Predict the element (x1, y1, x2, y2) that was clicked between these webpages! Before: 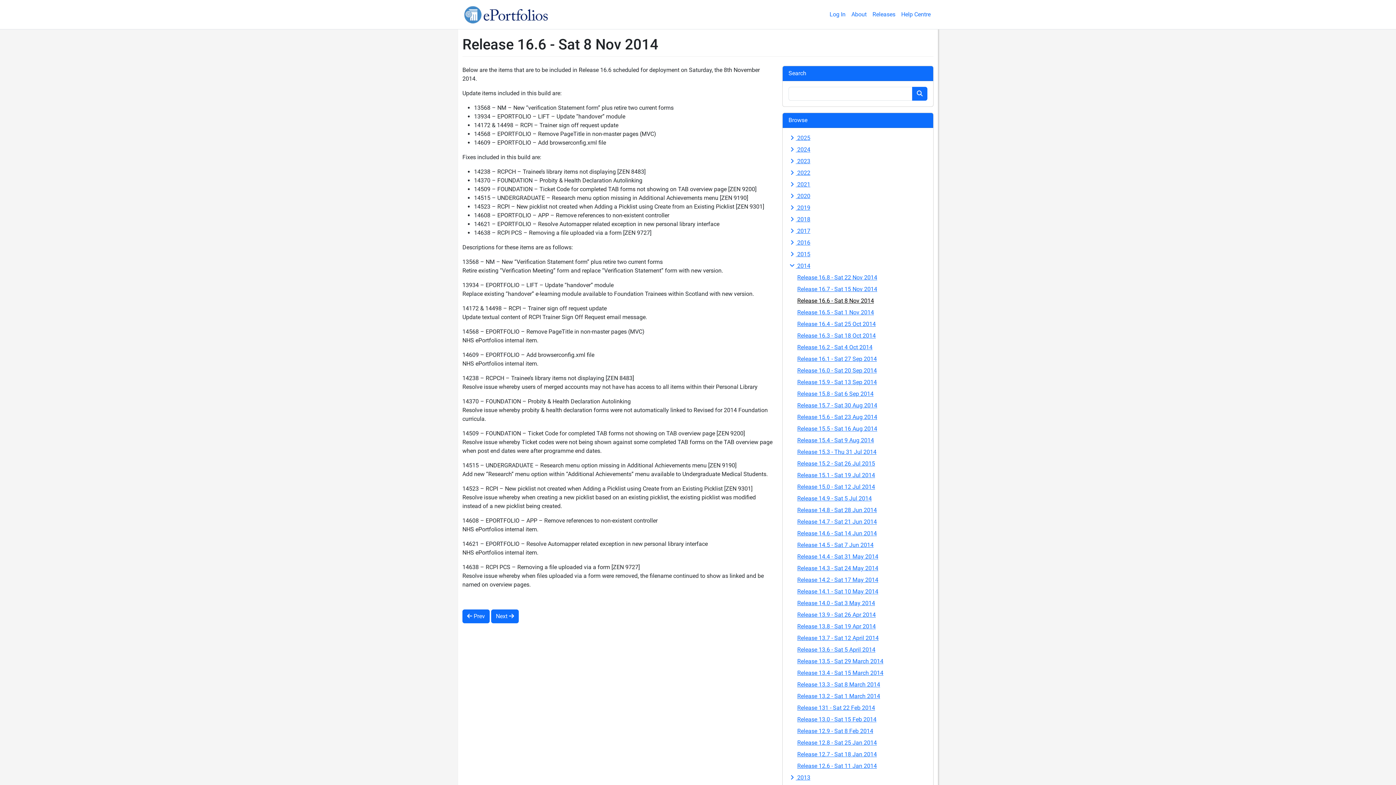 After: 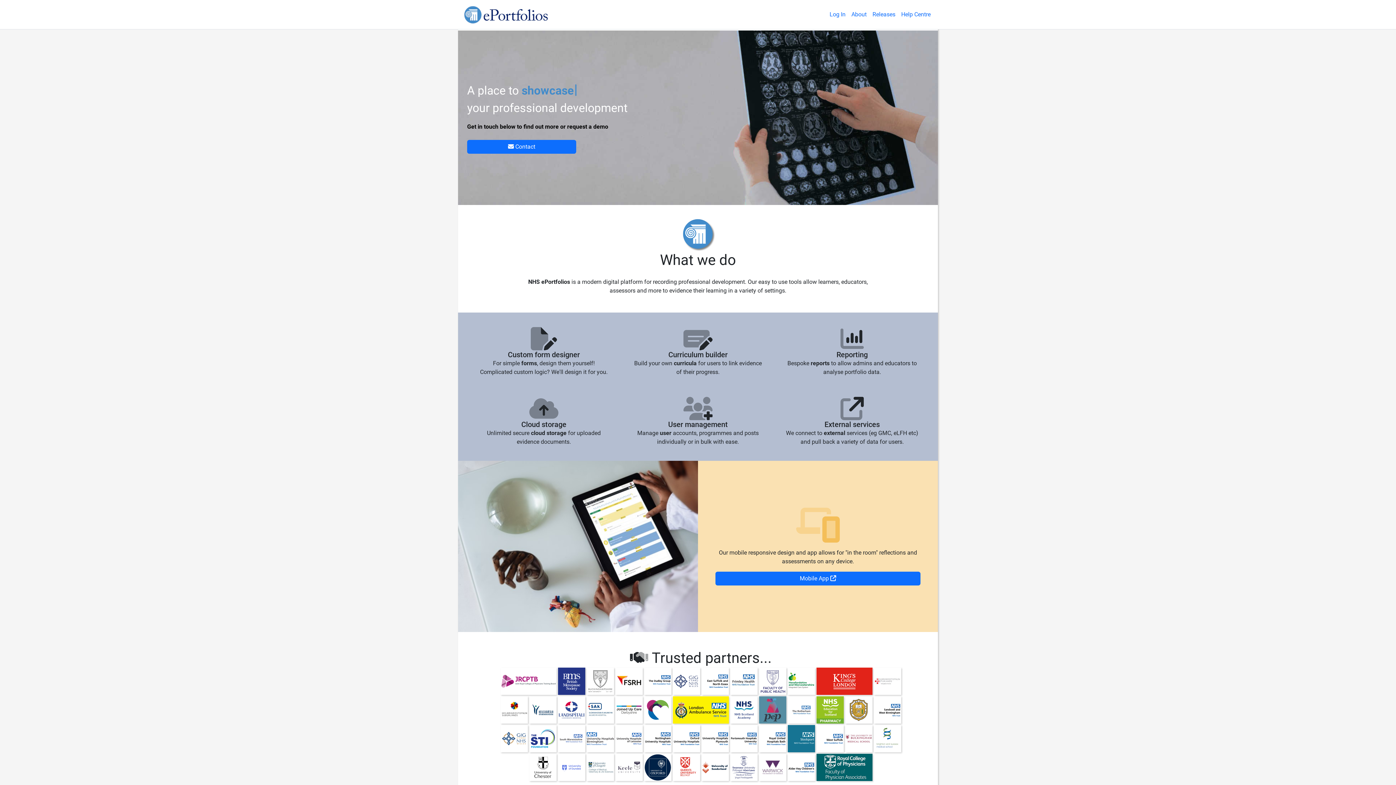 Action: bbox: (848, 7, 869, 21) label: About